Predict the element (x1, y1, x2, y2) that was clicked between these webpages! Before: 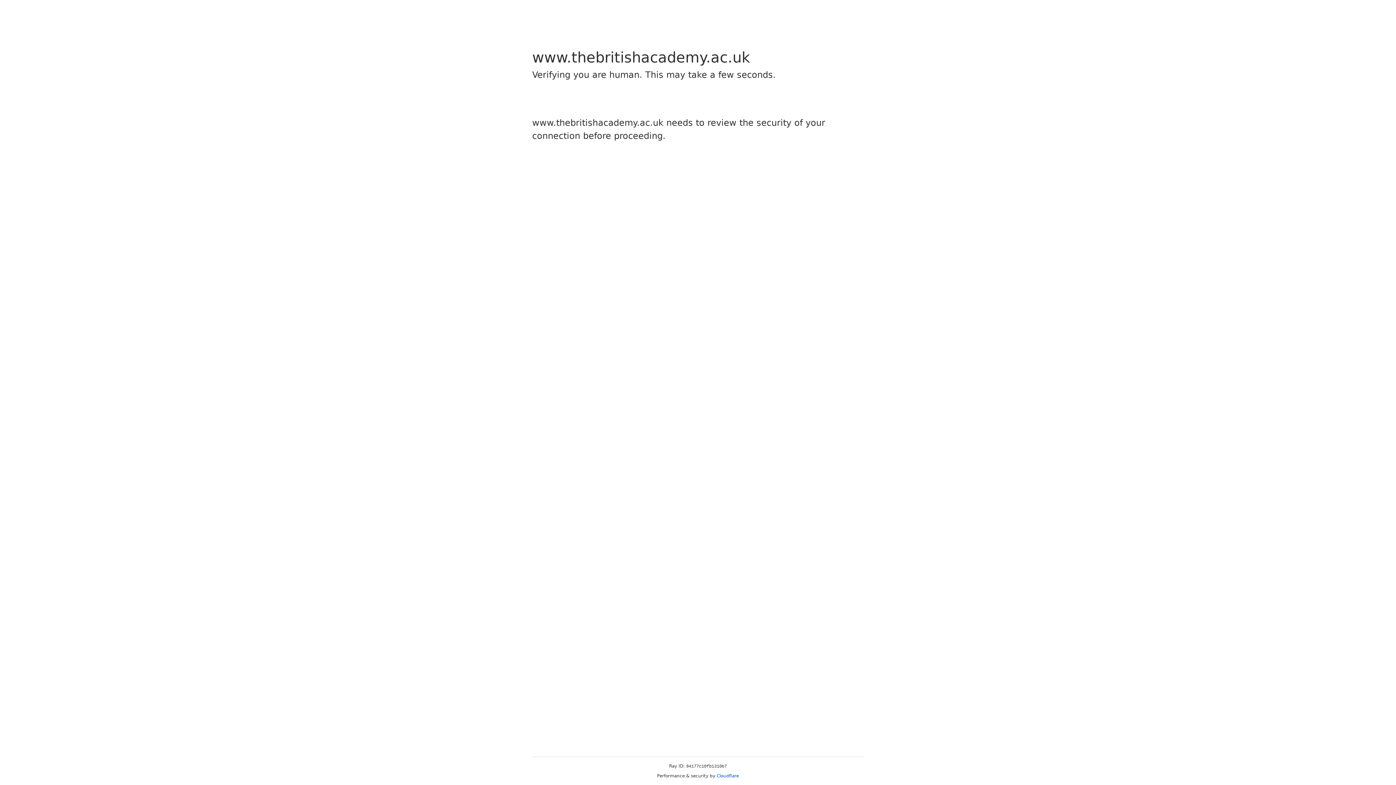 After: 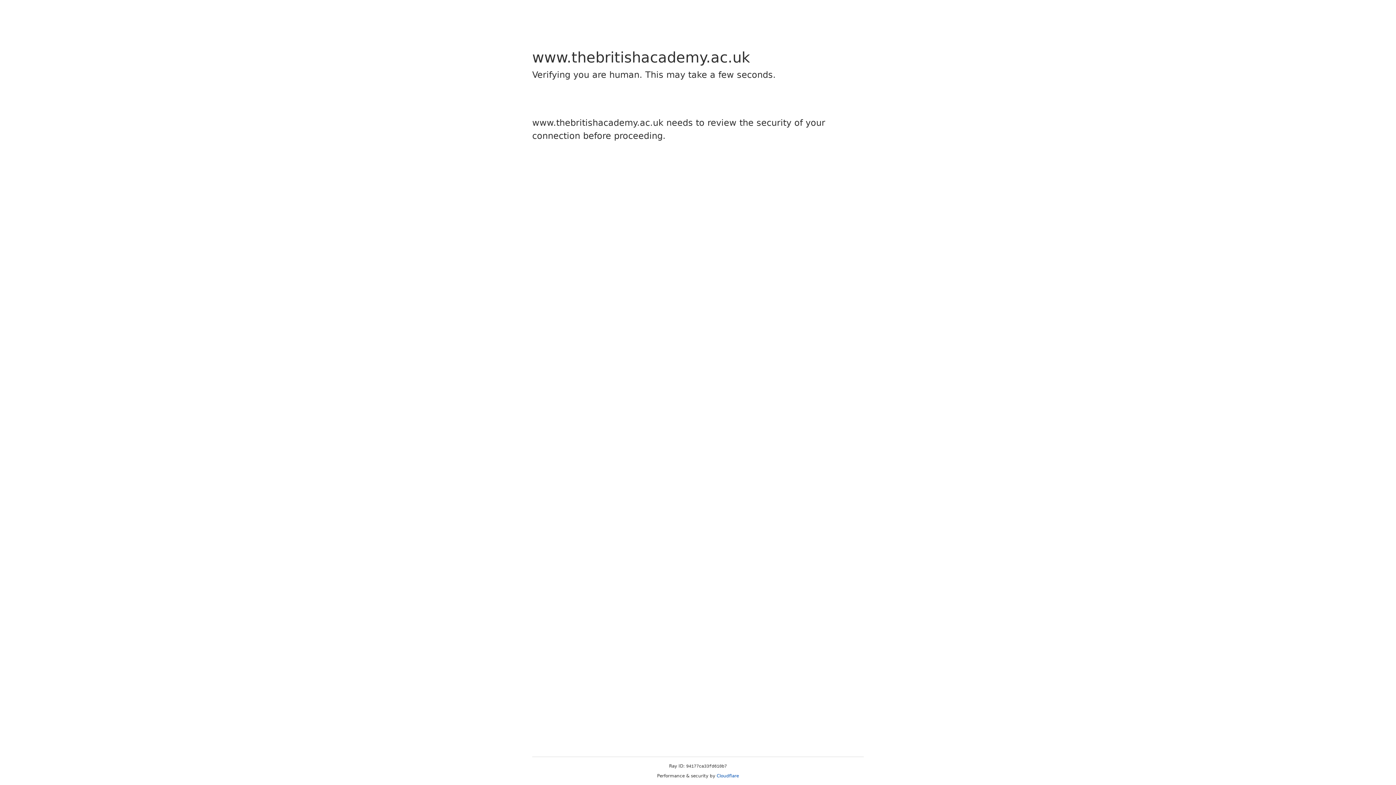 Action: bbox: (716, 773, 739, 778) label: Cloudflare